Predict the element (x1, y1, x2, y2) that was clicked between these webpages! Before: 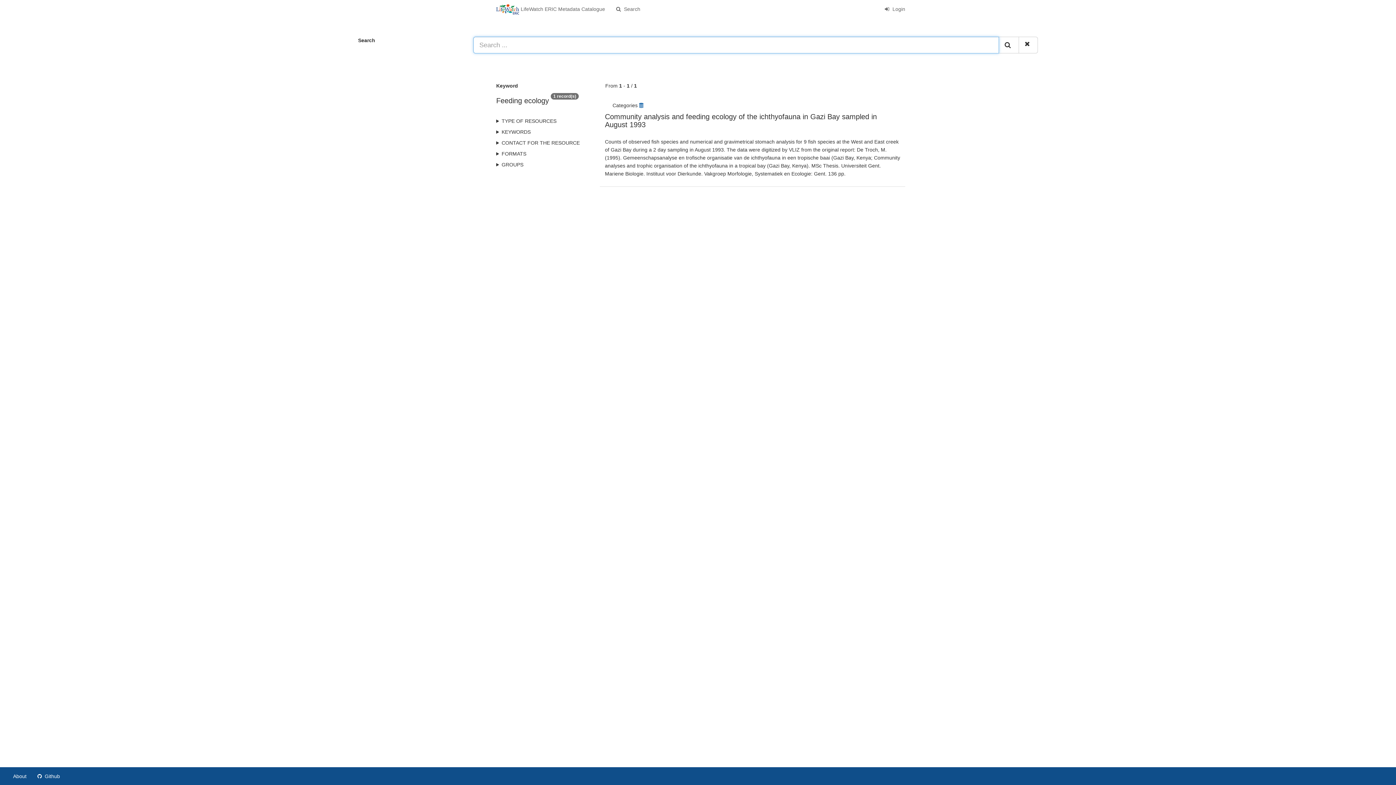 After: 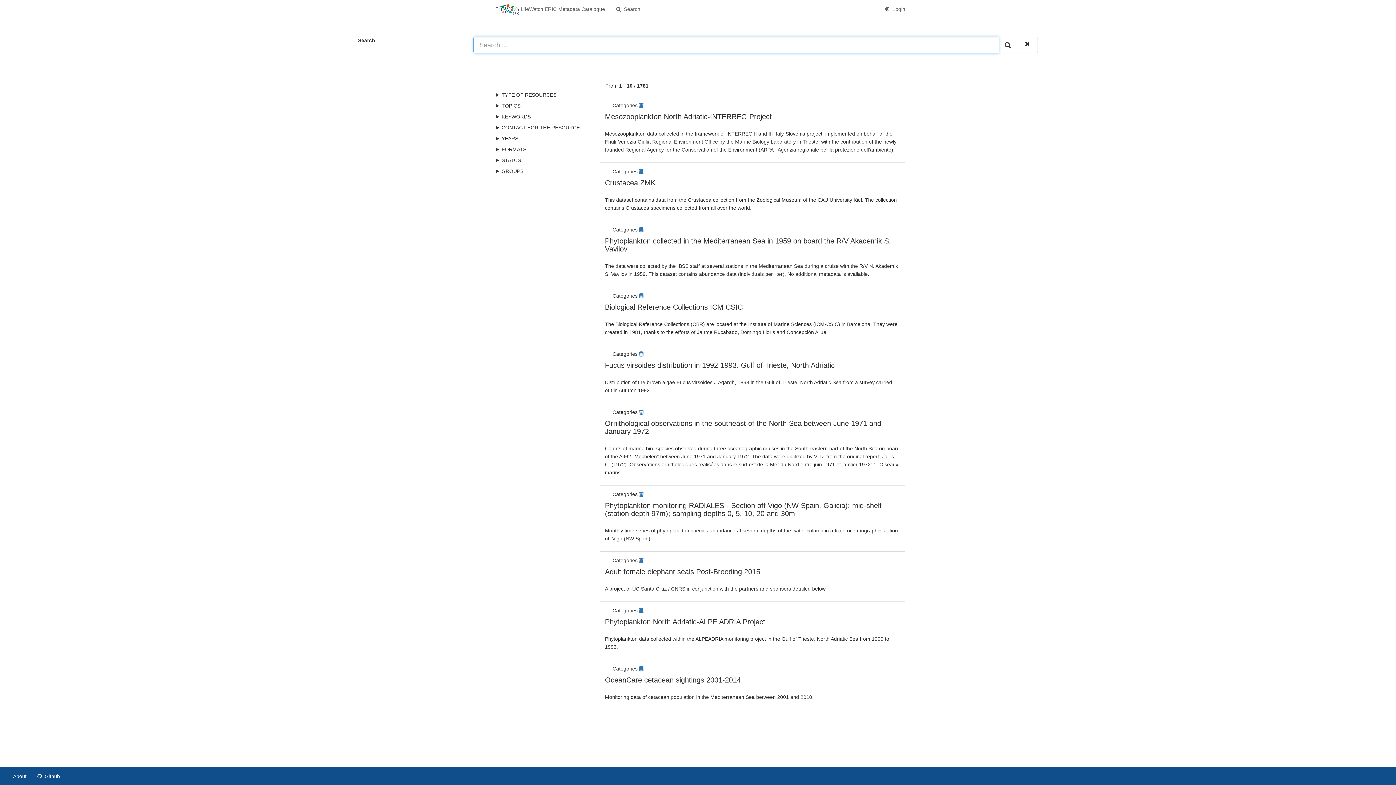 Action: bbox: (1018, 36, 1038, 53) label:  